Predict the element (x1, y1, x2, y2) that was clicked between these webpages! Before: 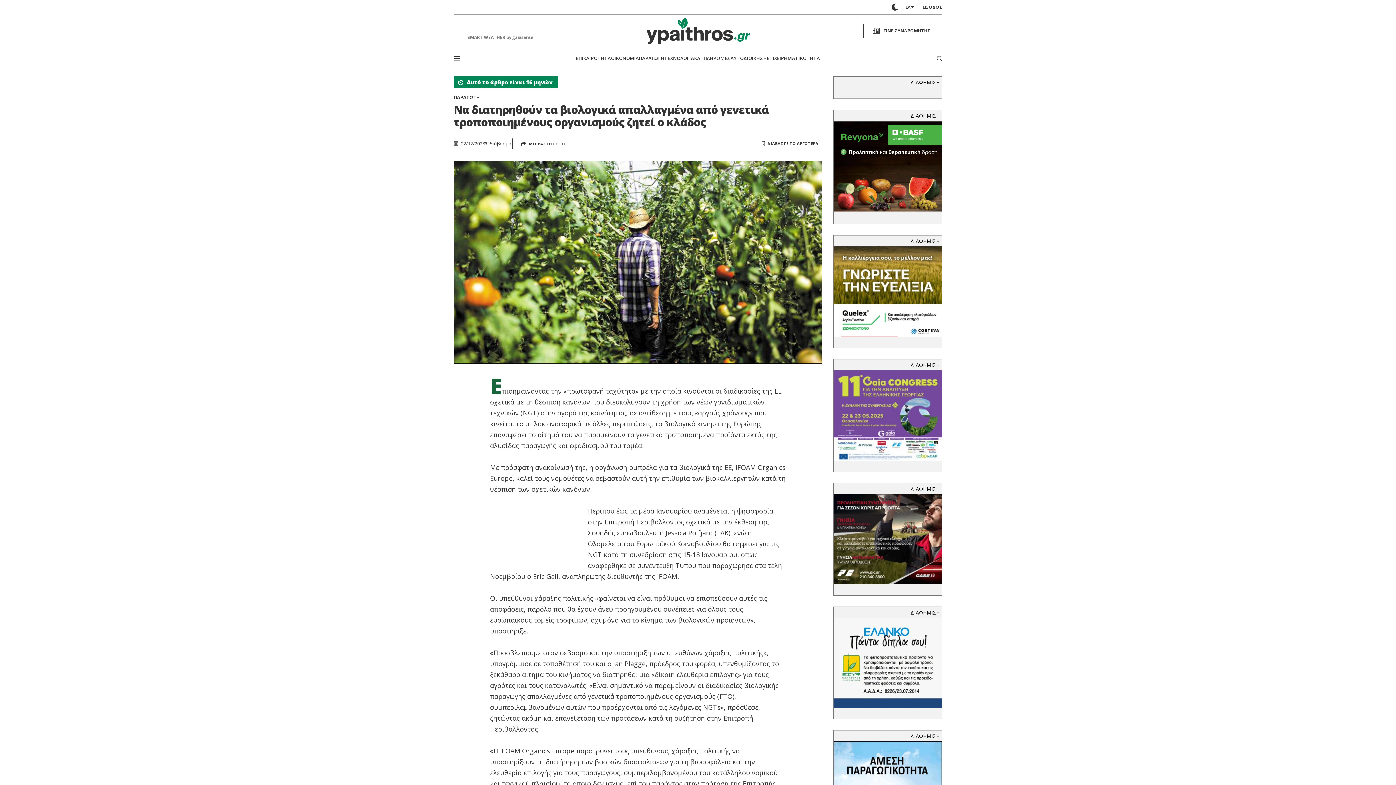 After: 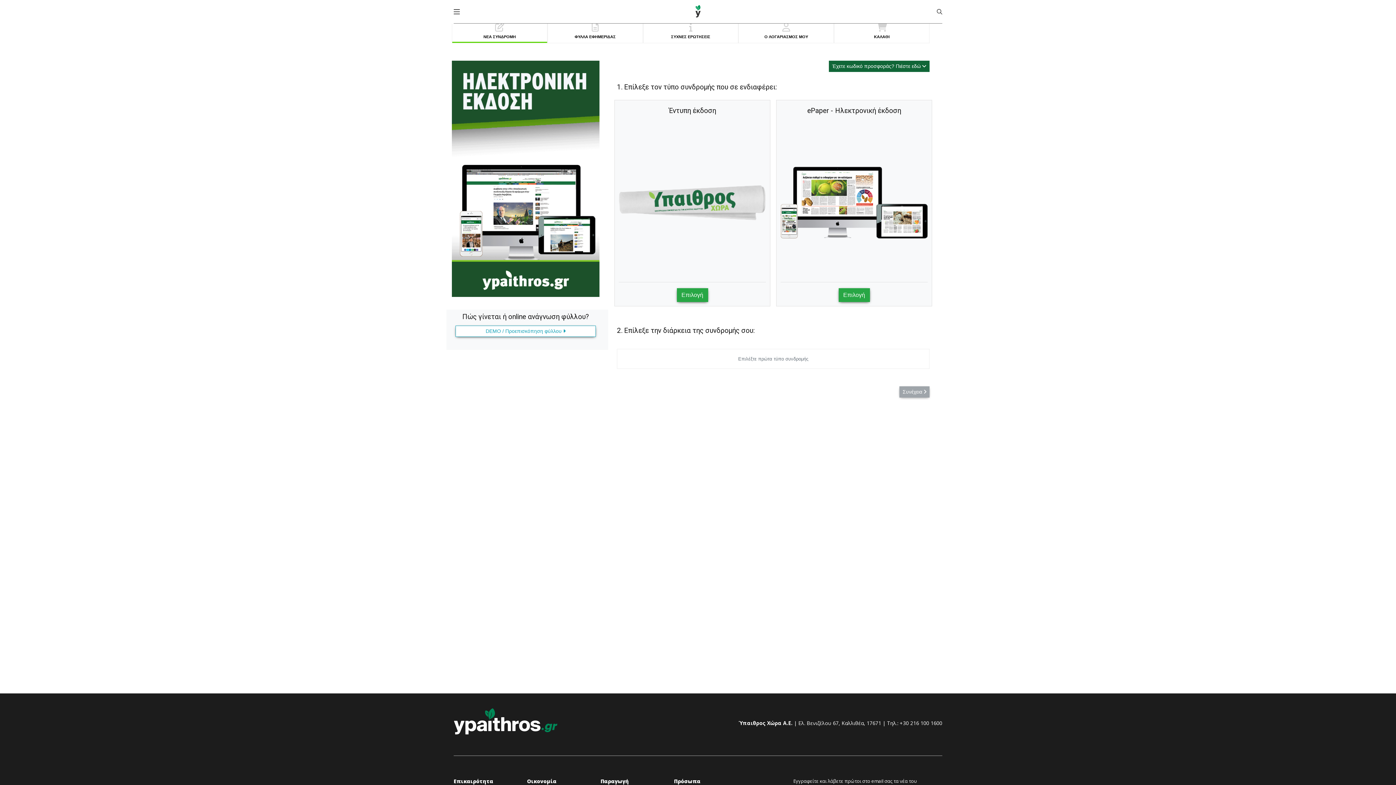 Action: bbox: (863, 23, 942, 38) label: ΓΙΝΕ ΣΥΝΔΡΟΜΗΤΗΣ